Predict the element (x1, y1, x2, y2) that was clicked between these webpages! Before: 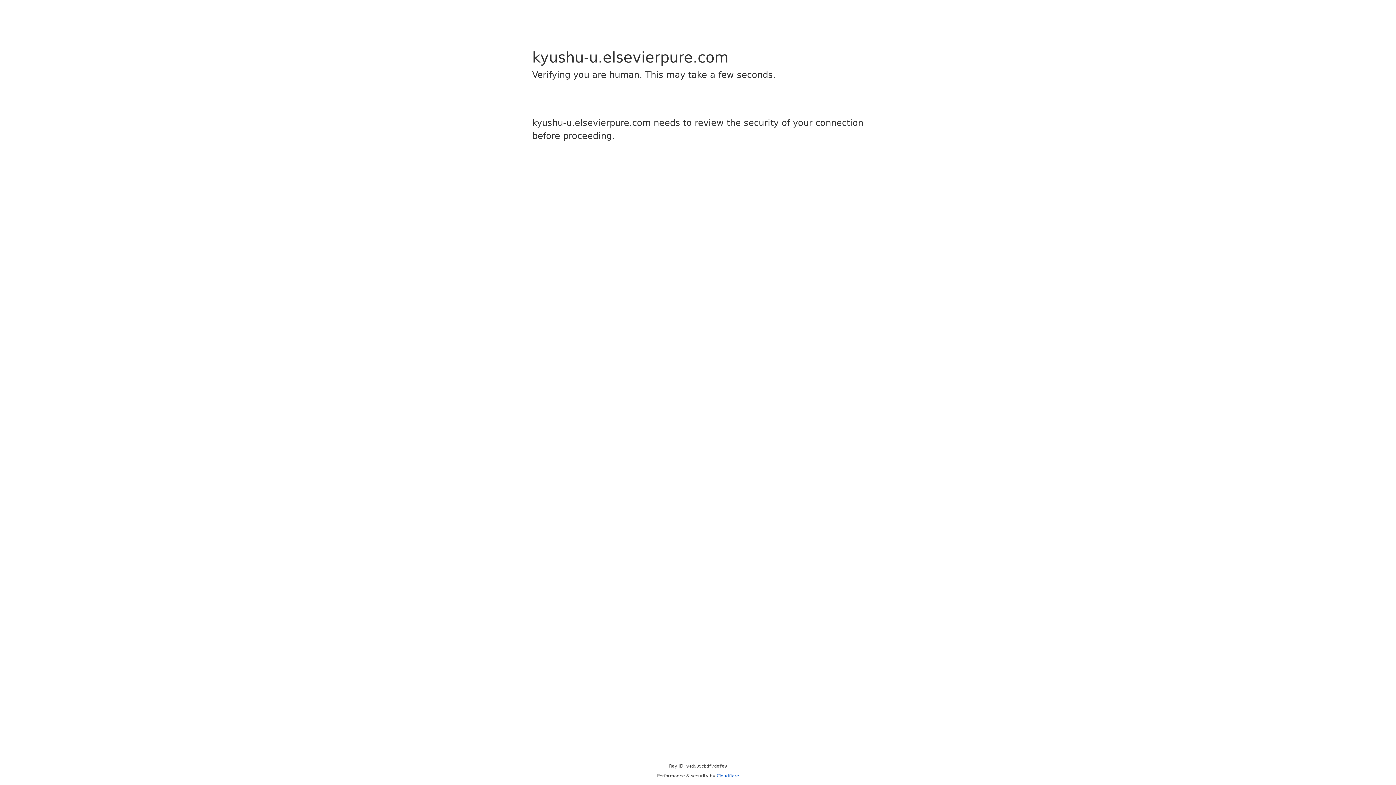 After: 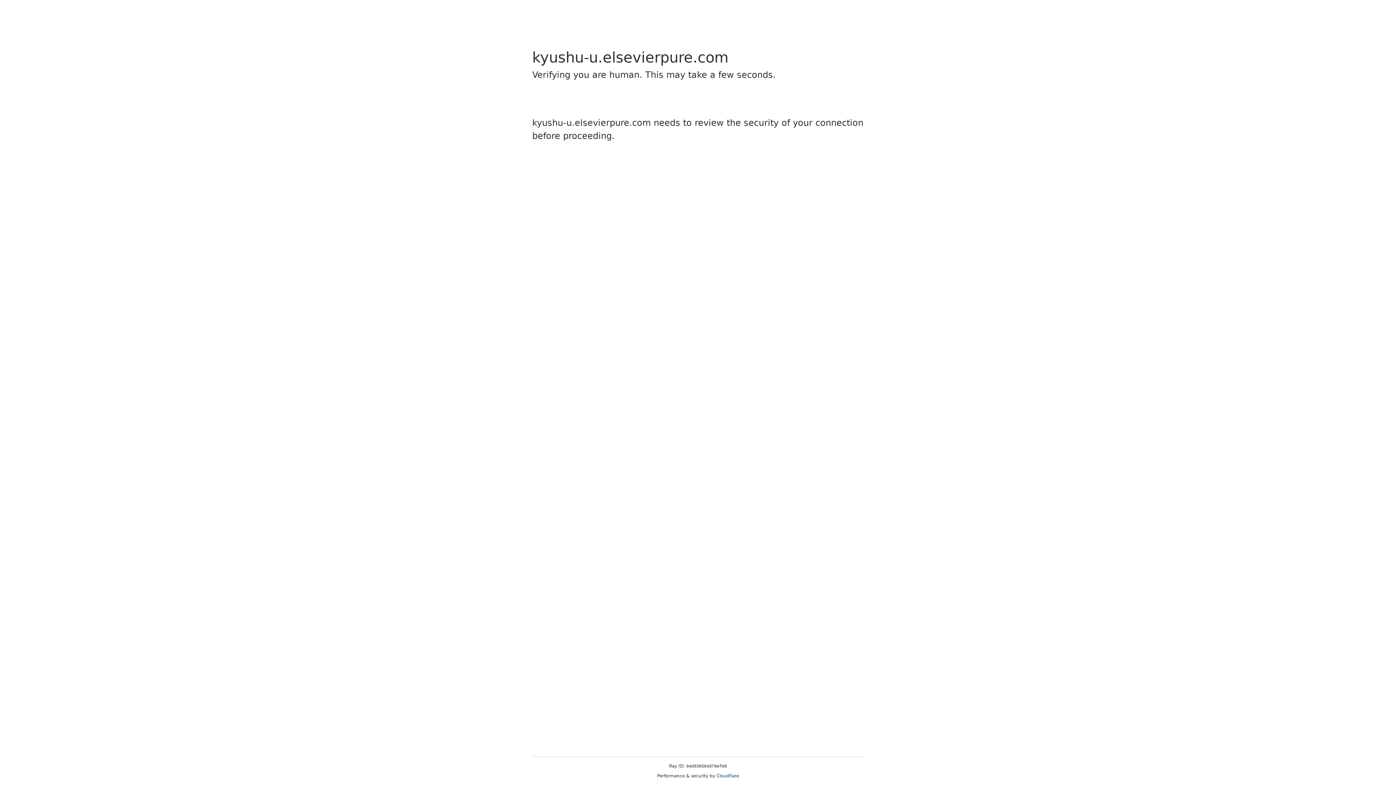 Action: label: Cloudflare bbox: (716, 773, 739, 778)